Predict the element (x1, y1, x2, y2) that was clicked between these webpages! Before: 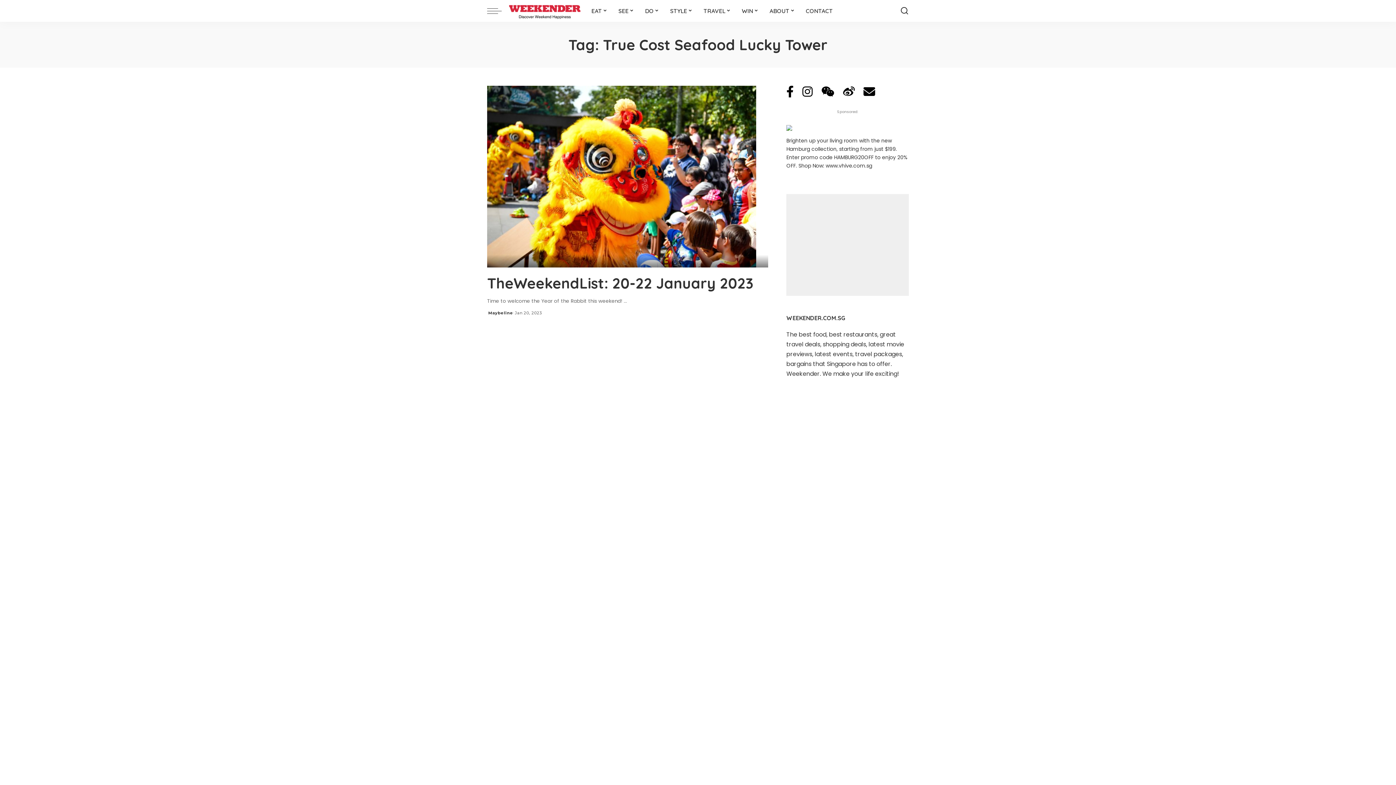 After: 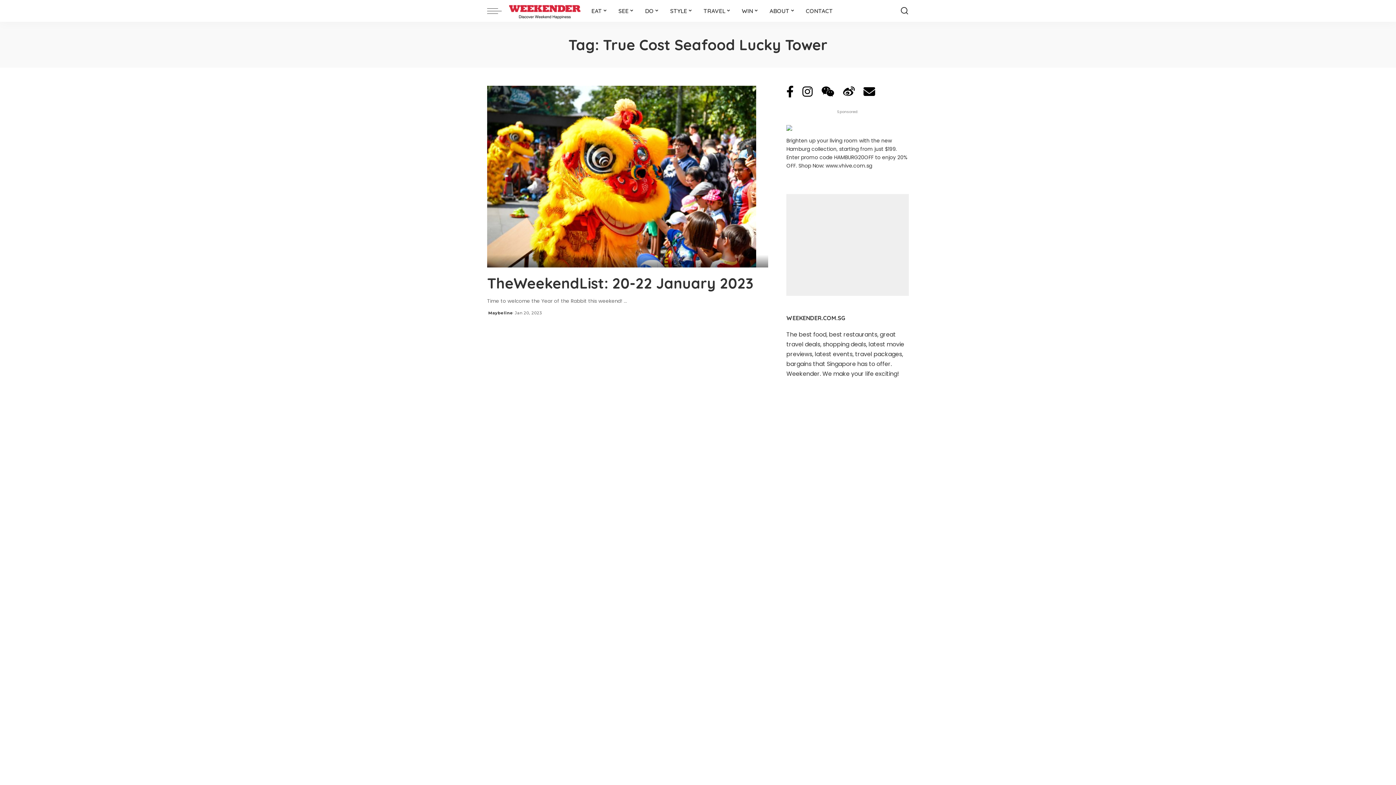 Action: bbox: (802, 89, 812, 98)